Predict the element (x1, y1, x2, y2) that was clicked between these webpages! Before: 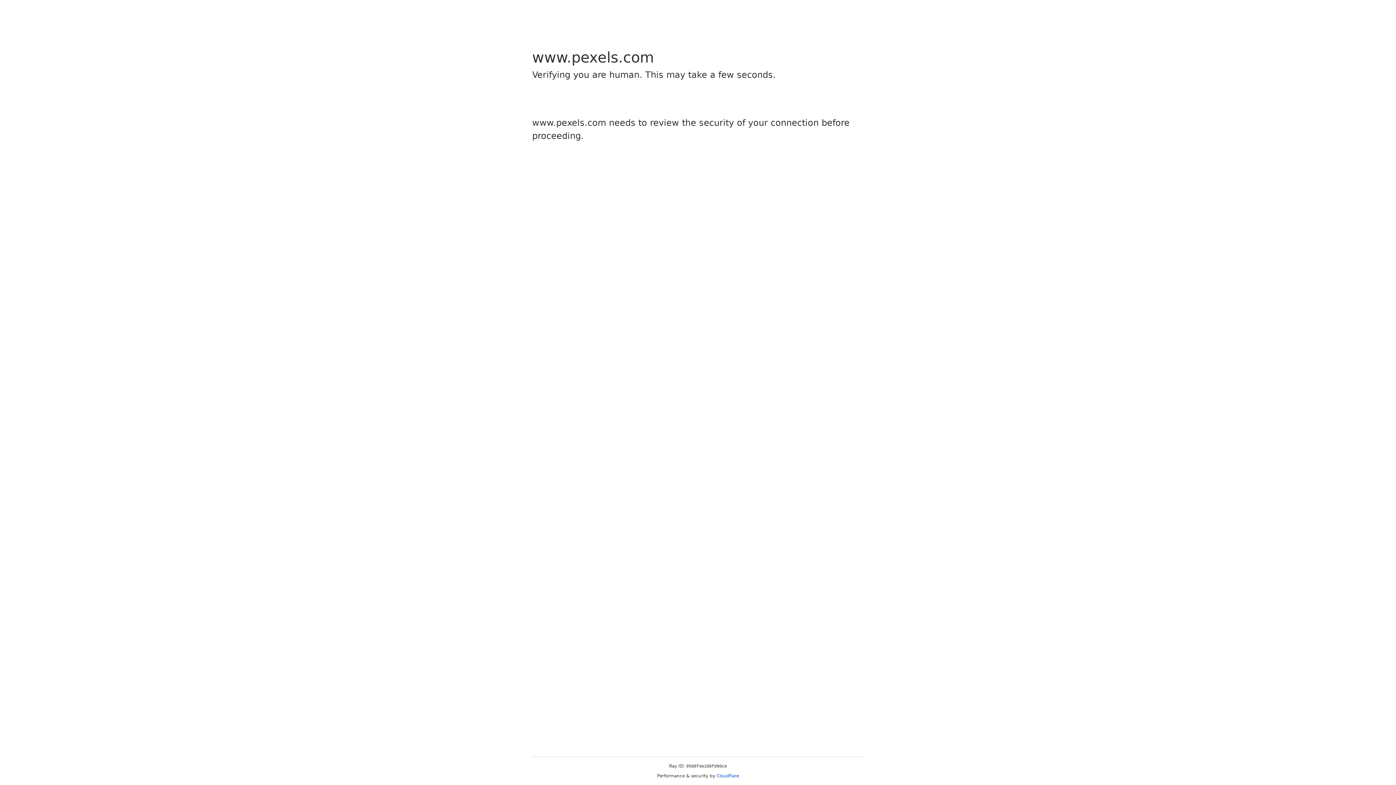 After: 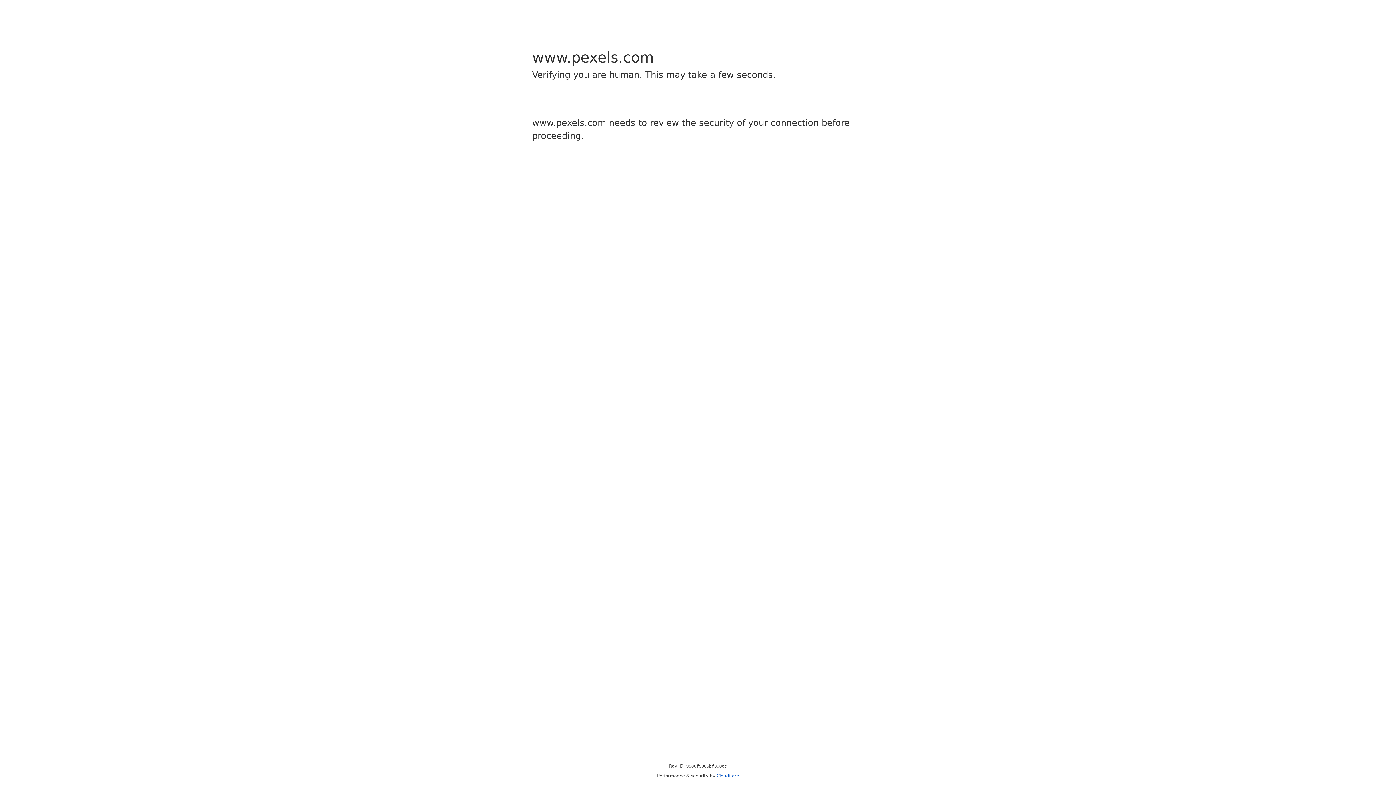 Action: label: Cloudflare bbox: (716, 773, 739, 778)